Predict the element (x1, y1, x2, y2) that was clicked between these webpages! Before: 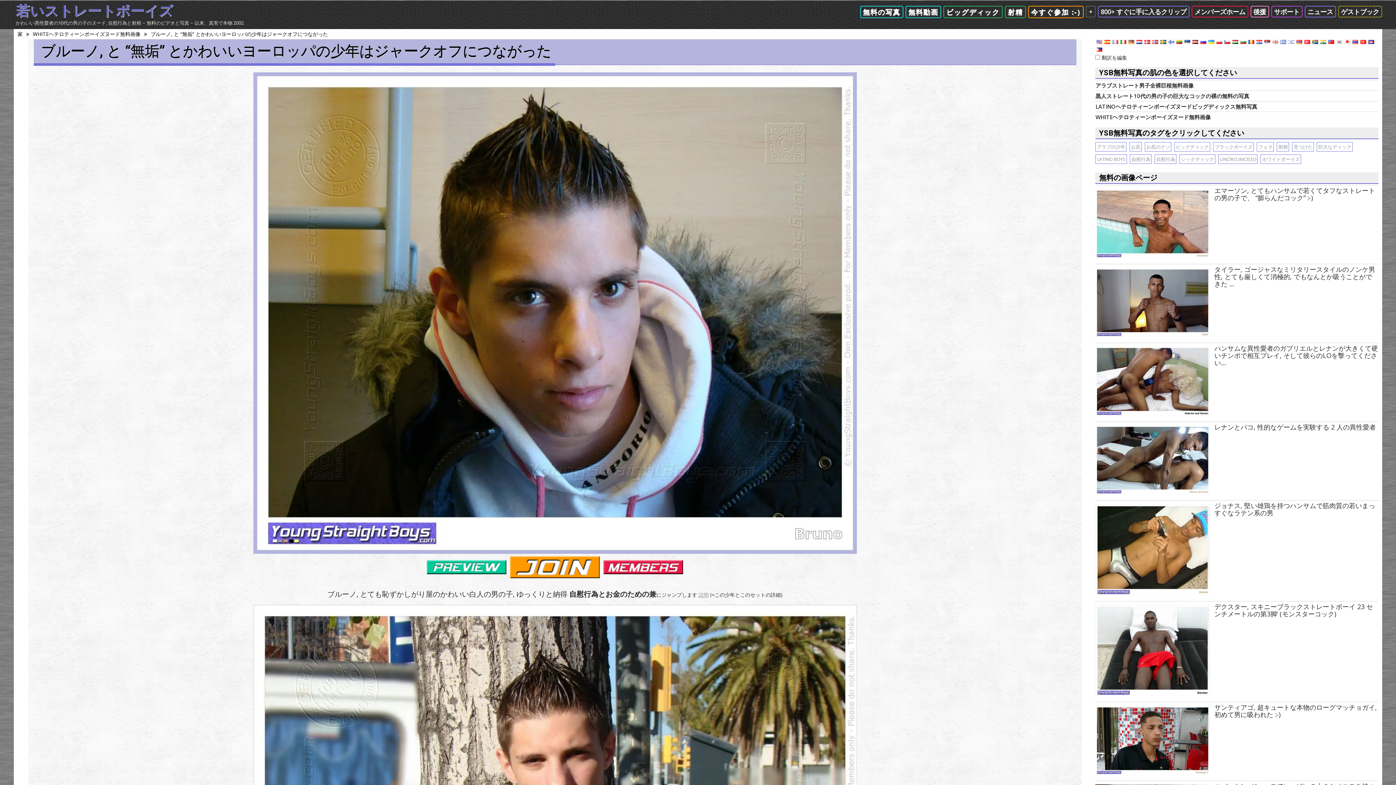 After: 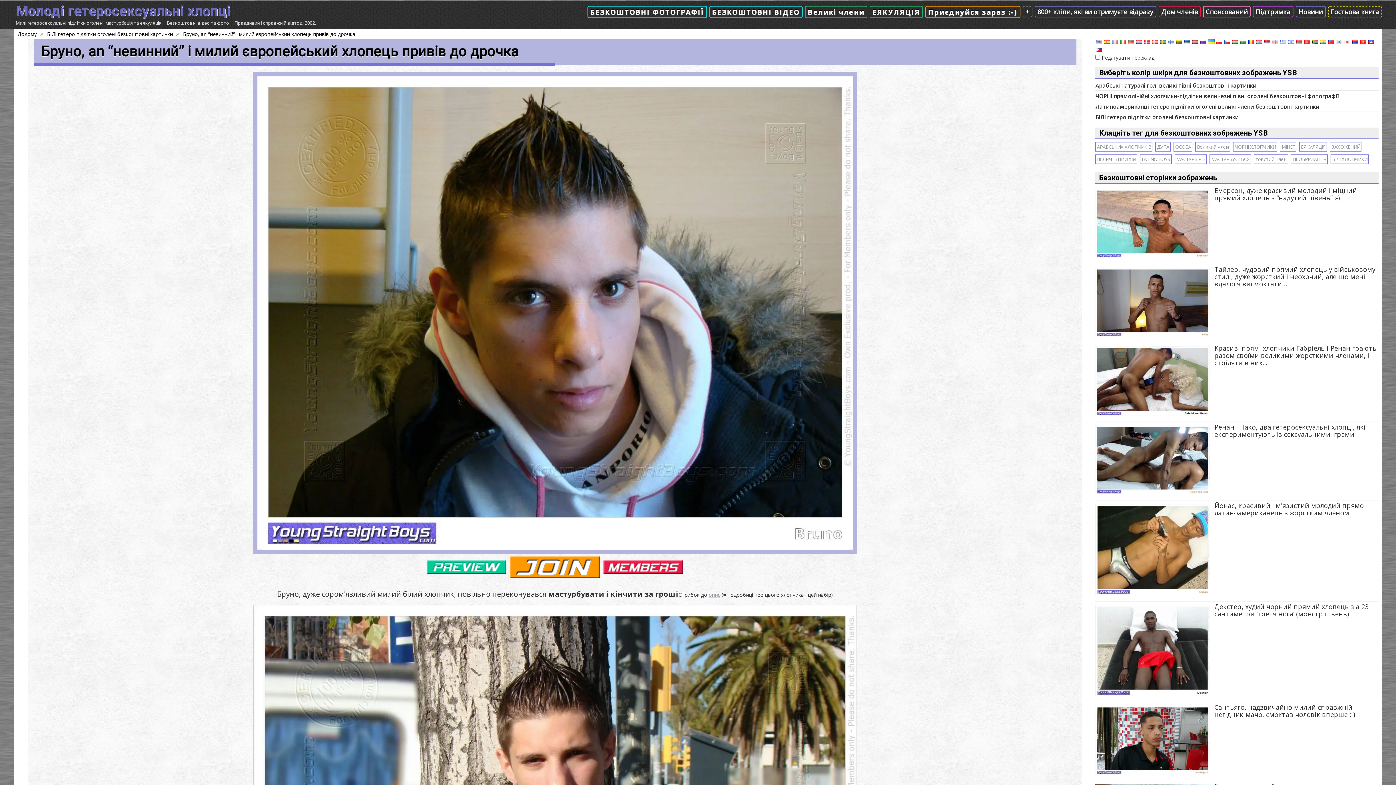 Action: bbox: (1207, 38, 1215, 45)